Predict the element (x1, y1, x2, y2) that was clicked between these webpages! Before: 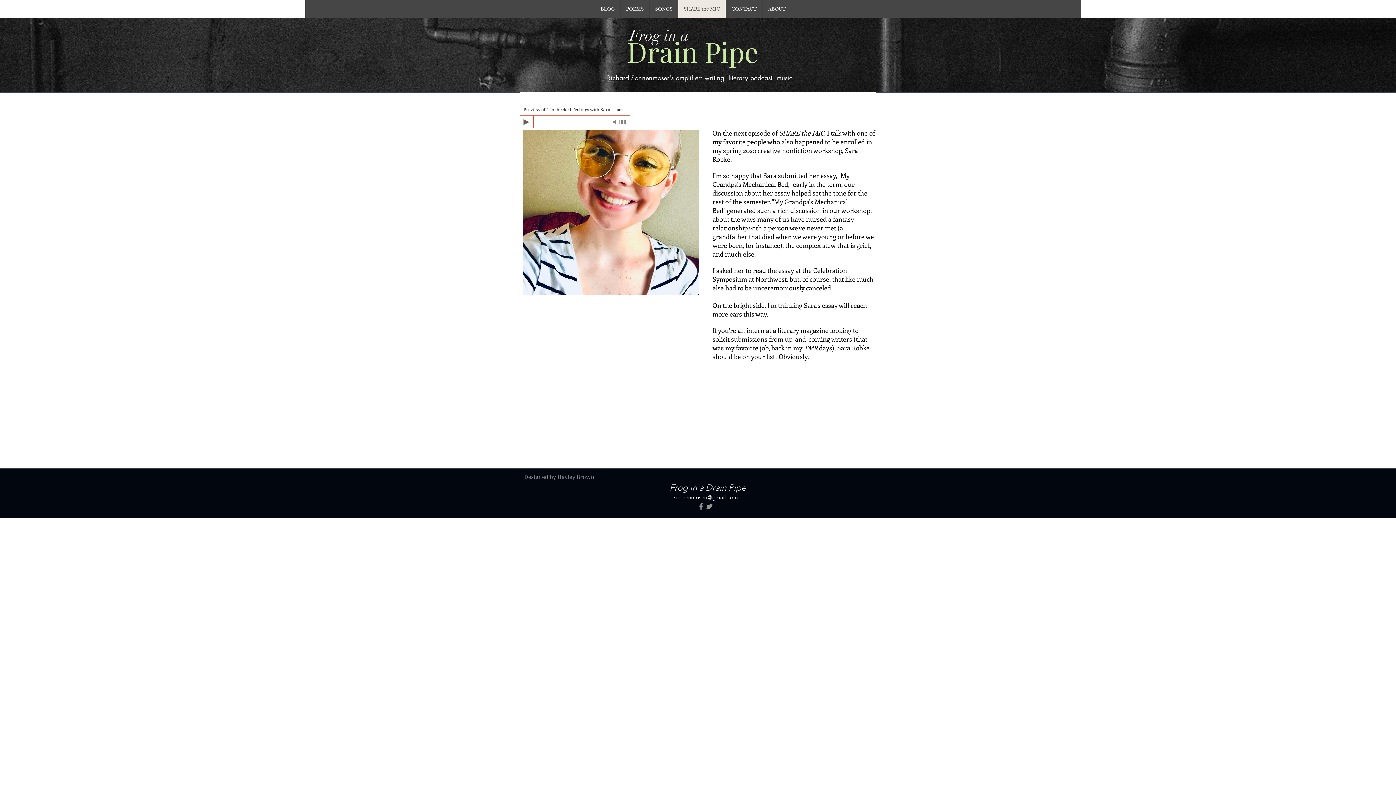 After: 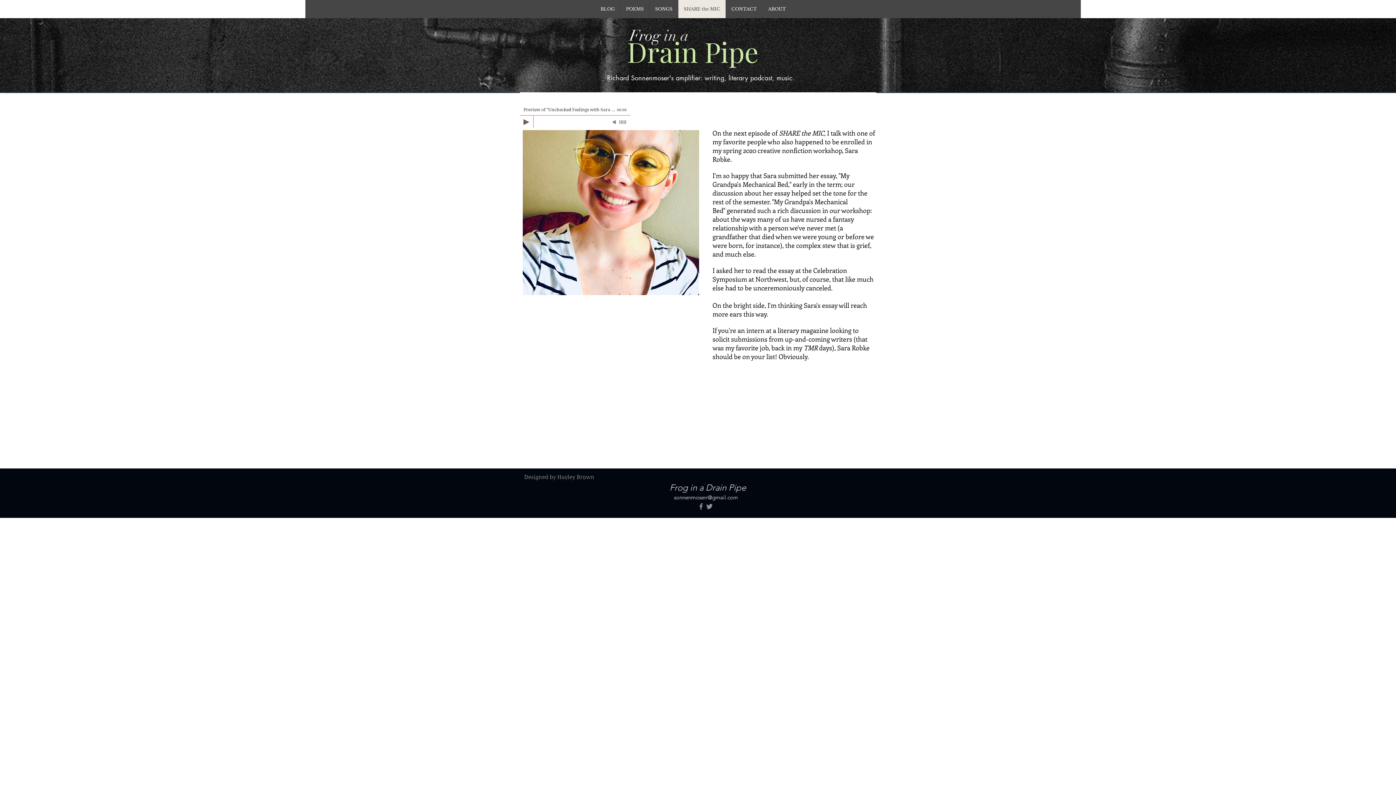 Action: bbox: (705, 502, 713, 510) label: Grey Twitter Icon